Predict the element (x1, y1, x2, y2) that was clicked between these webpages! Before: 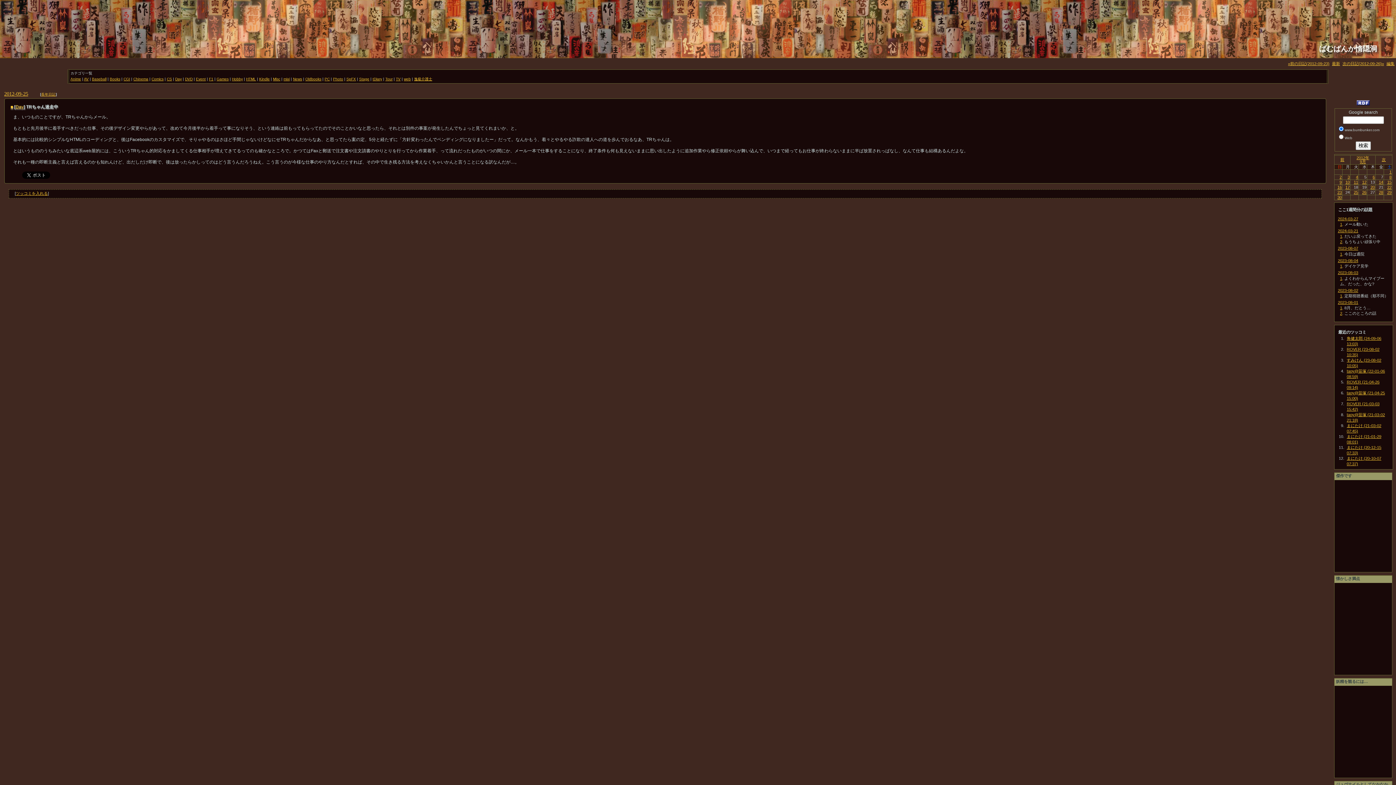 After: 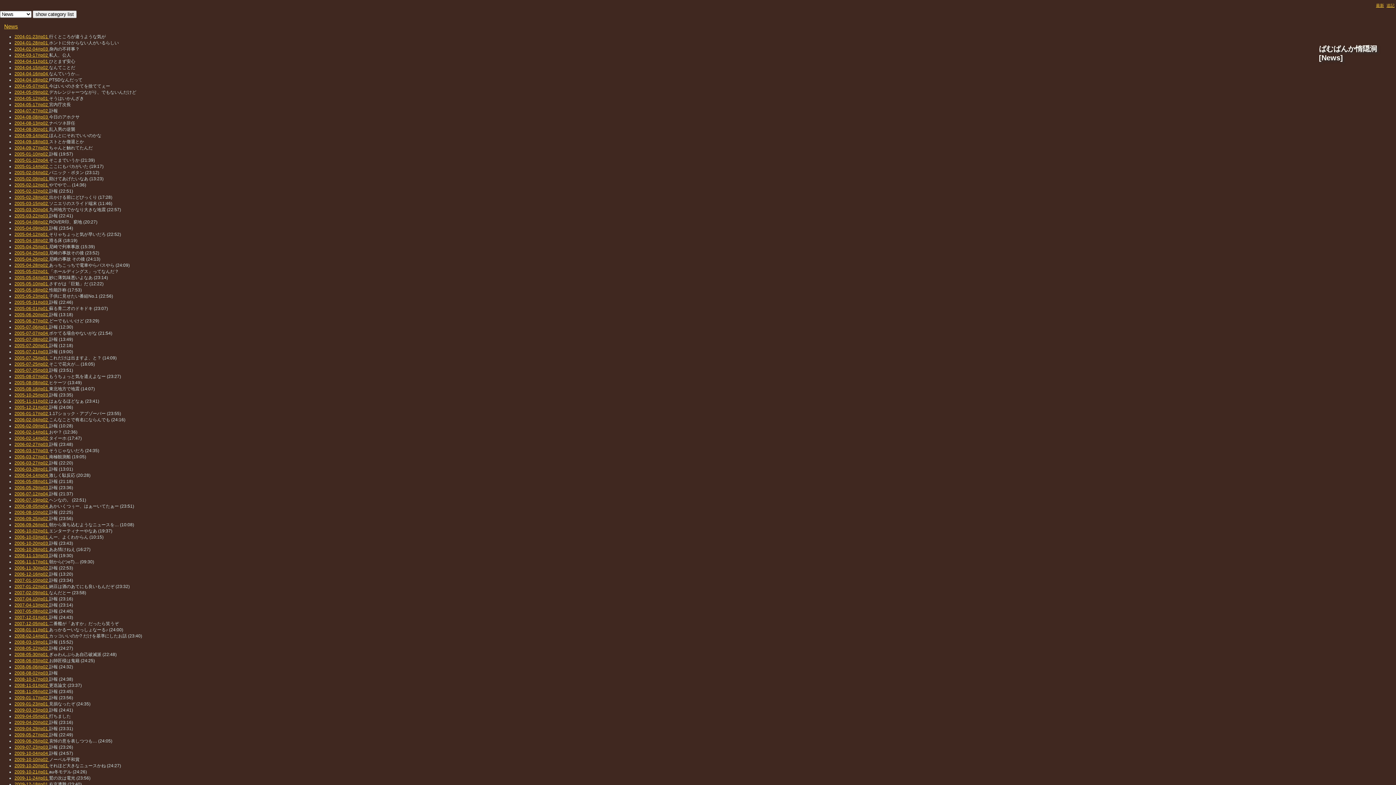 Action: bbox: (293, 77, 302, 81) label: News